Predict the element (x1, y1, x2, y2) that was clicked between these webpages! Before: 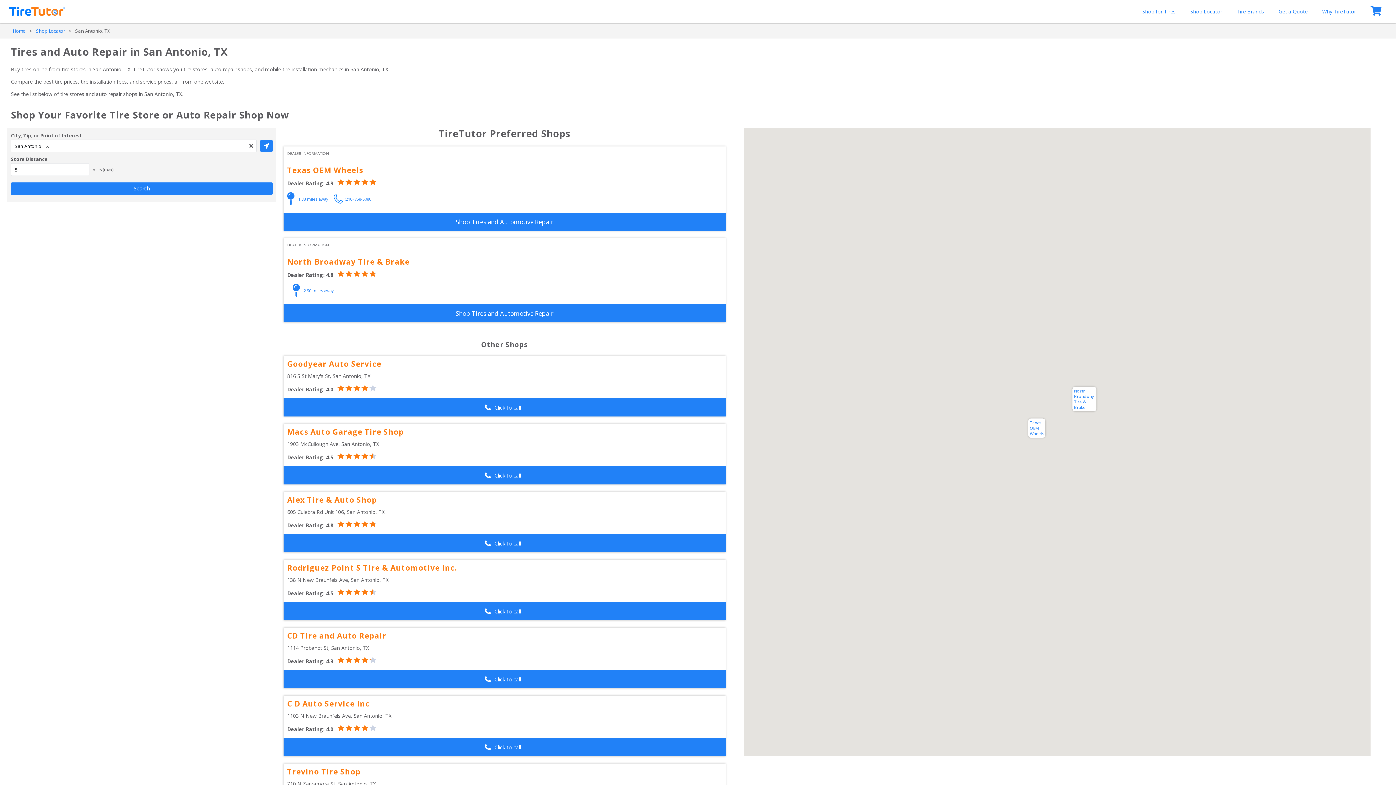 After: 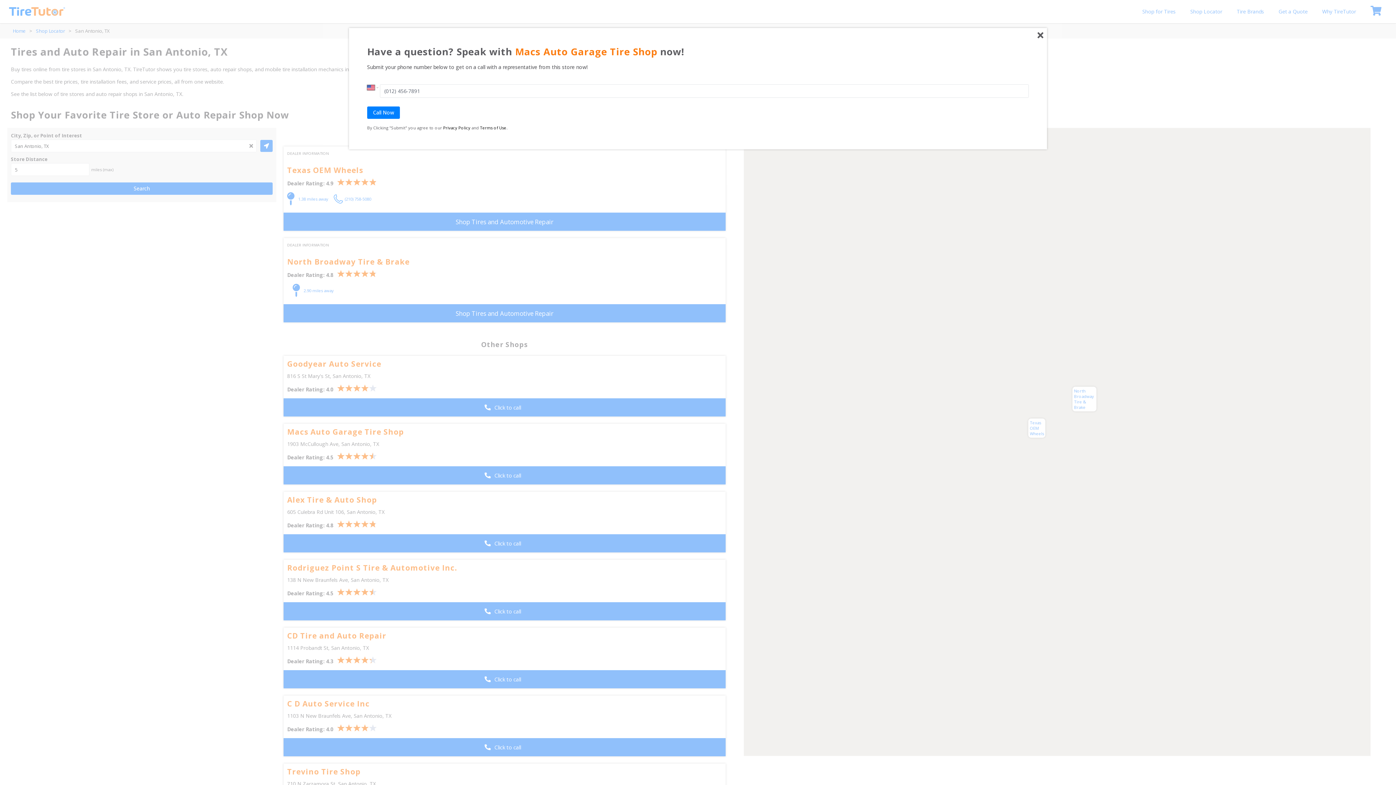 Action: label: Click to call bbox: (283, 466, 725, 484)